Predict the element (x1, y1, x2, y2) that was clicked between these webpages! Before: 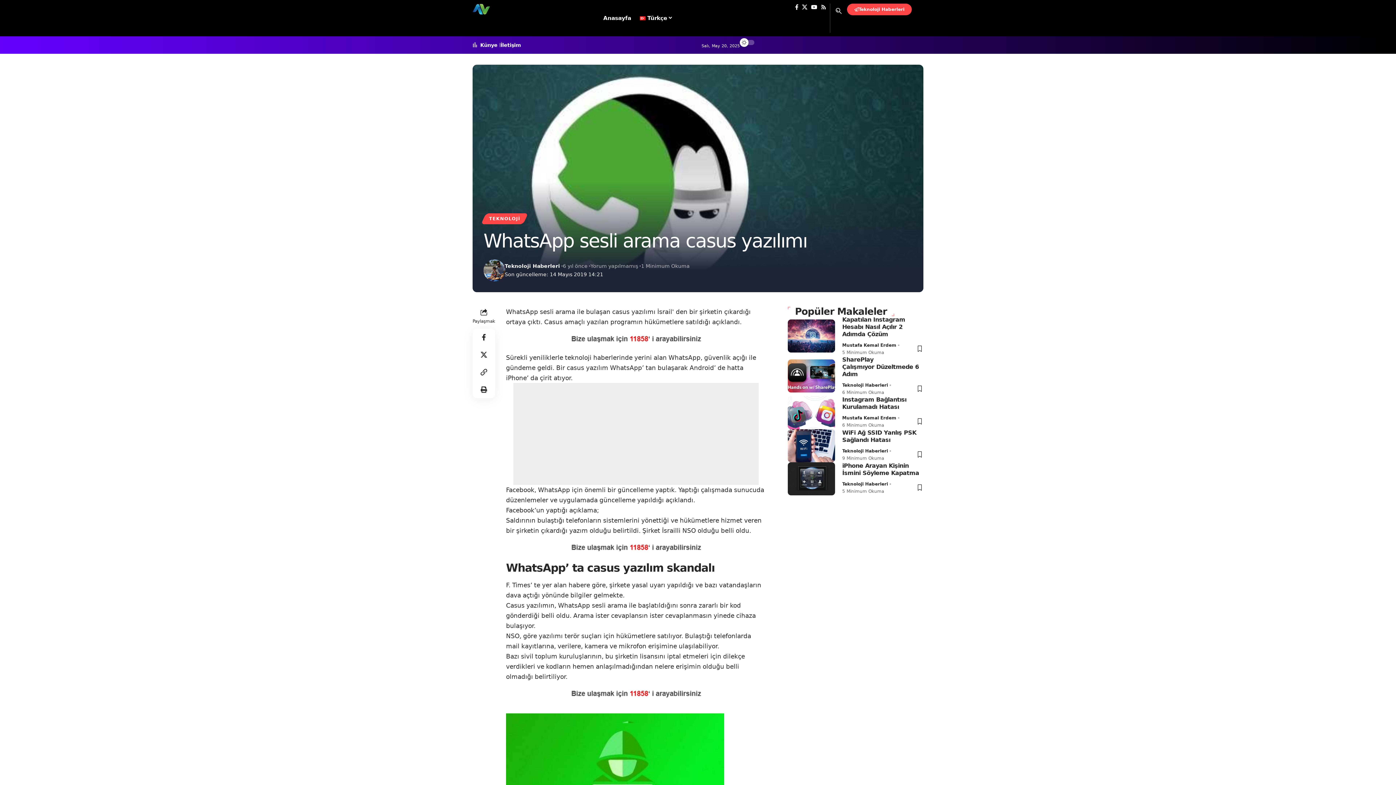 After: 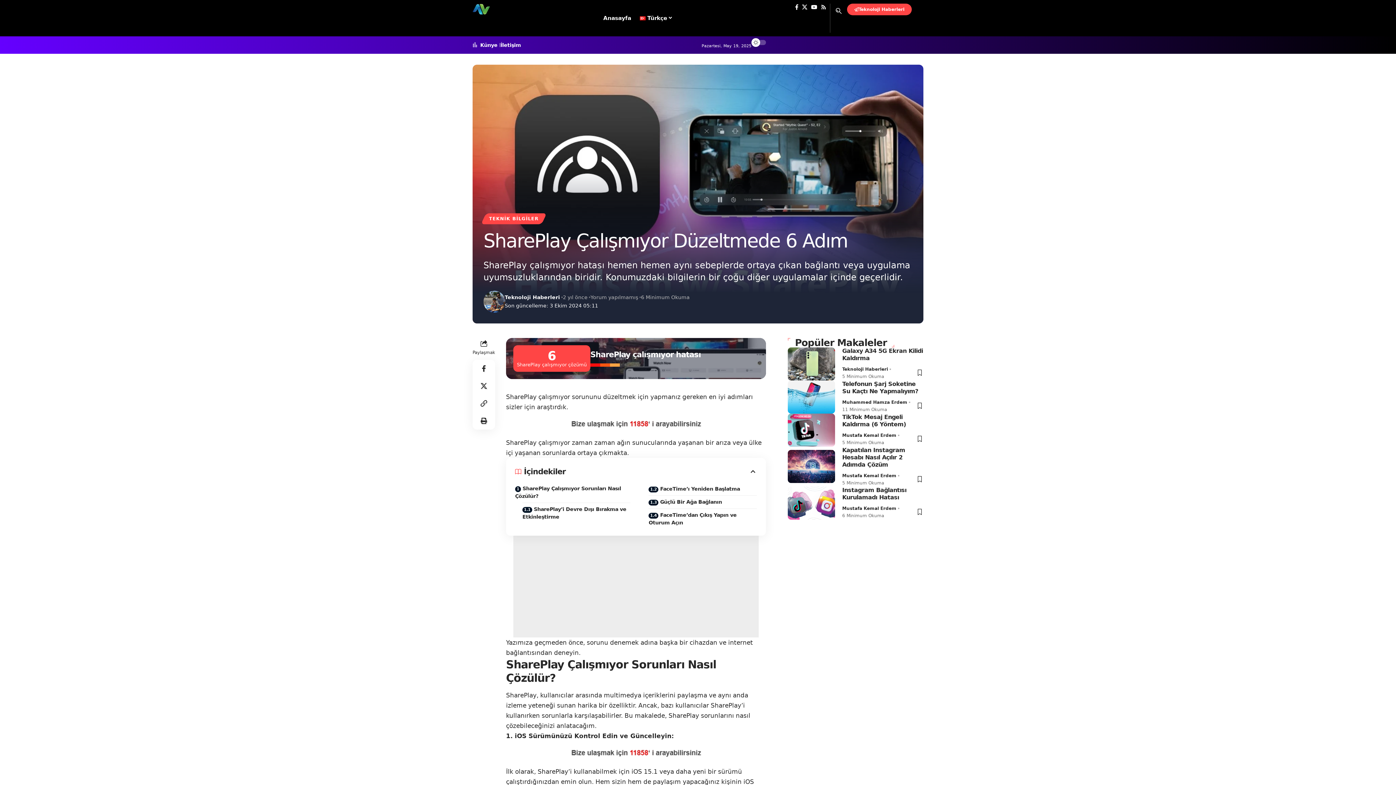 Action: bbox: (787, 359, 835, 392)